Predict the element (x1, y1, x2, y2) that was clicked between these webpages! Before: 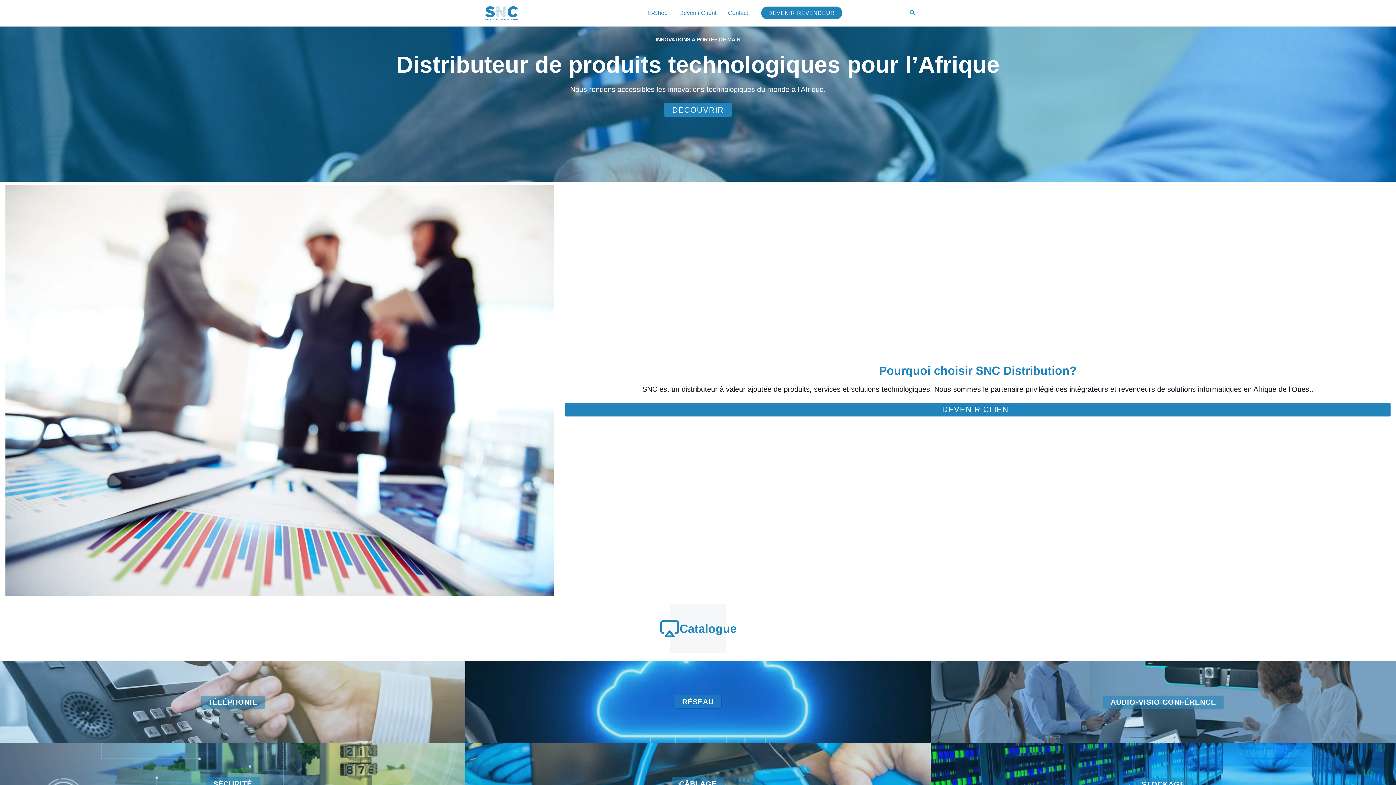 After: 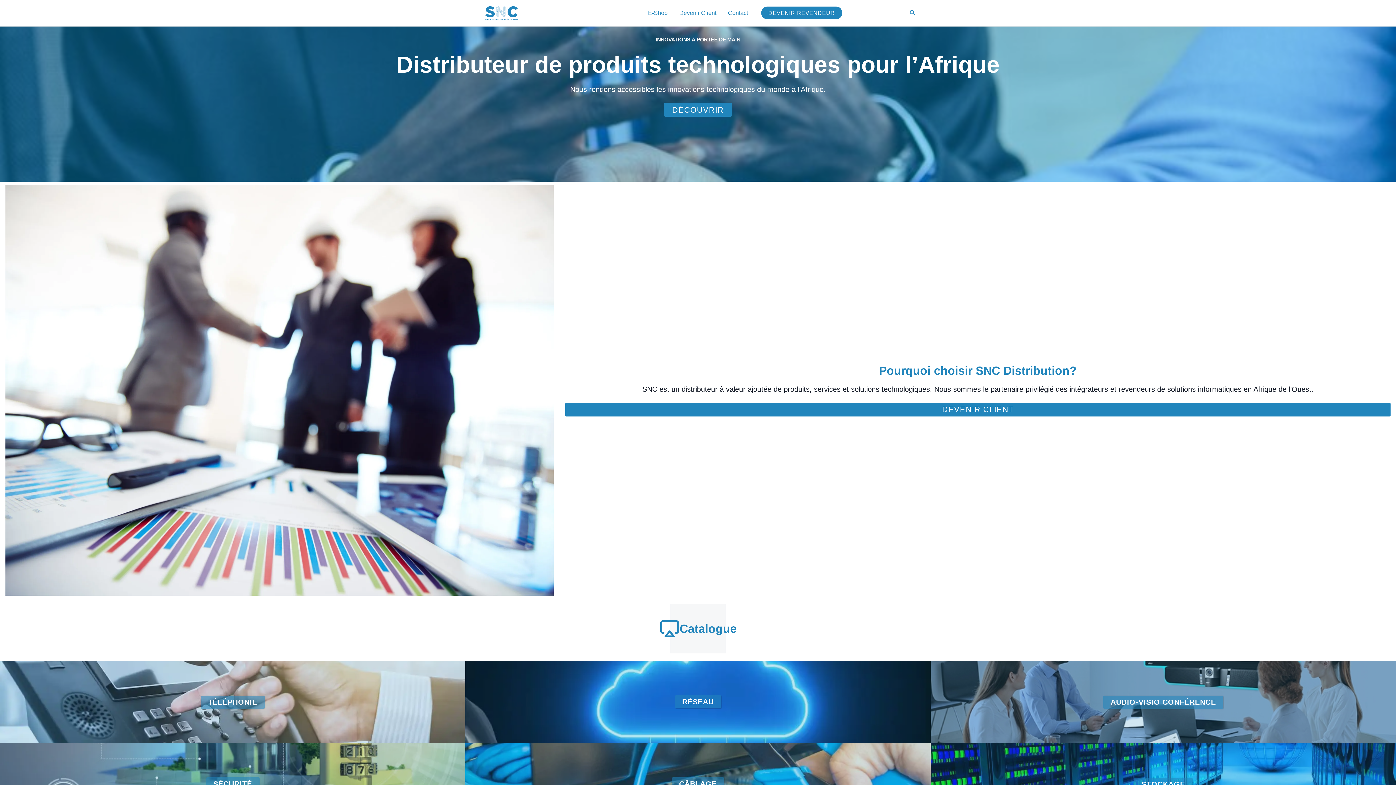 Action: label: Devenir Revendeur bbox: (761, 6, 842, 19)